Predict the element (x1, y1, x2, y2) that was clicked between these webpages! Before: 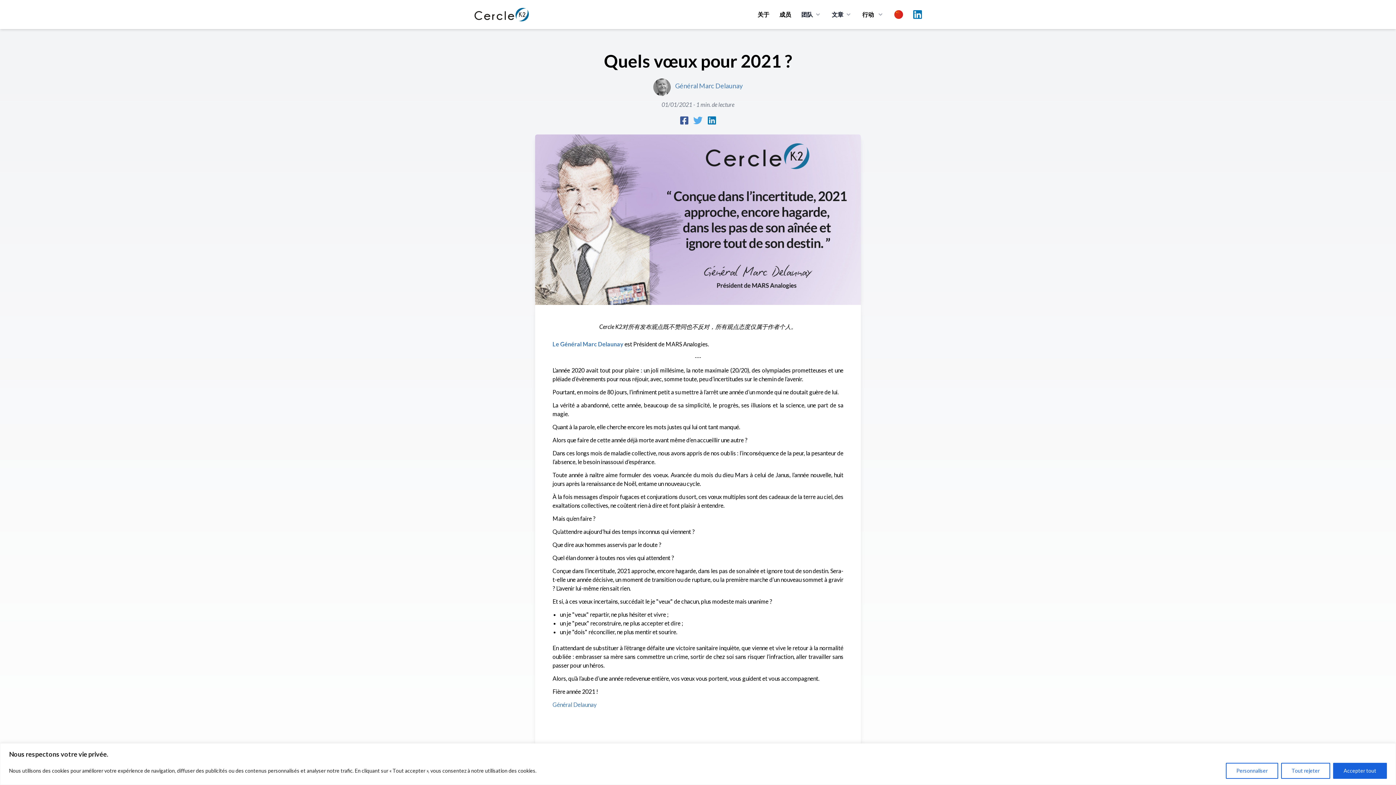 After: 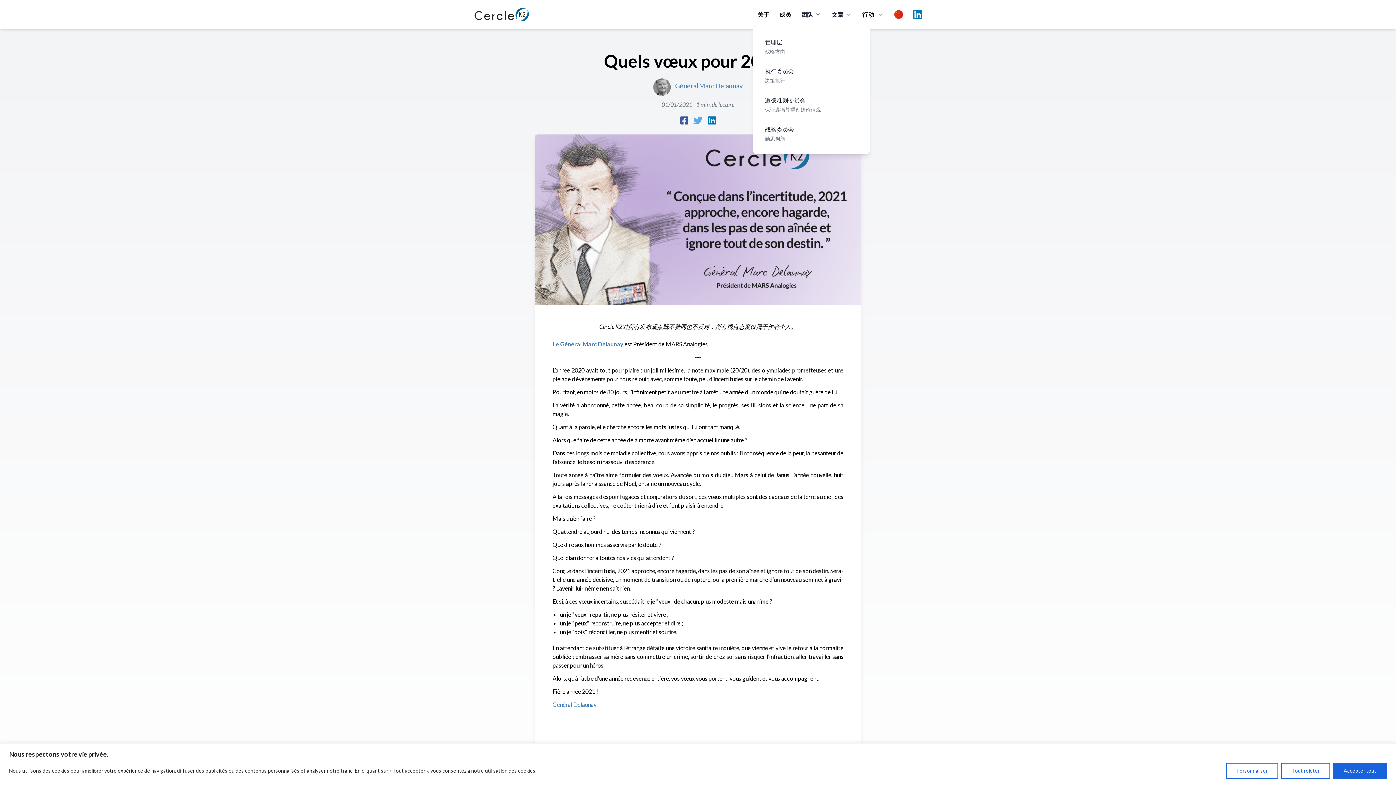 Action: bbox: (801, 10, 821, 18) label: 团队